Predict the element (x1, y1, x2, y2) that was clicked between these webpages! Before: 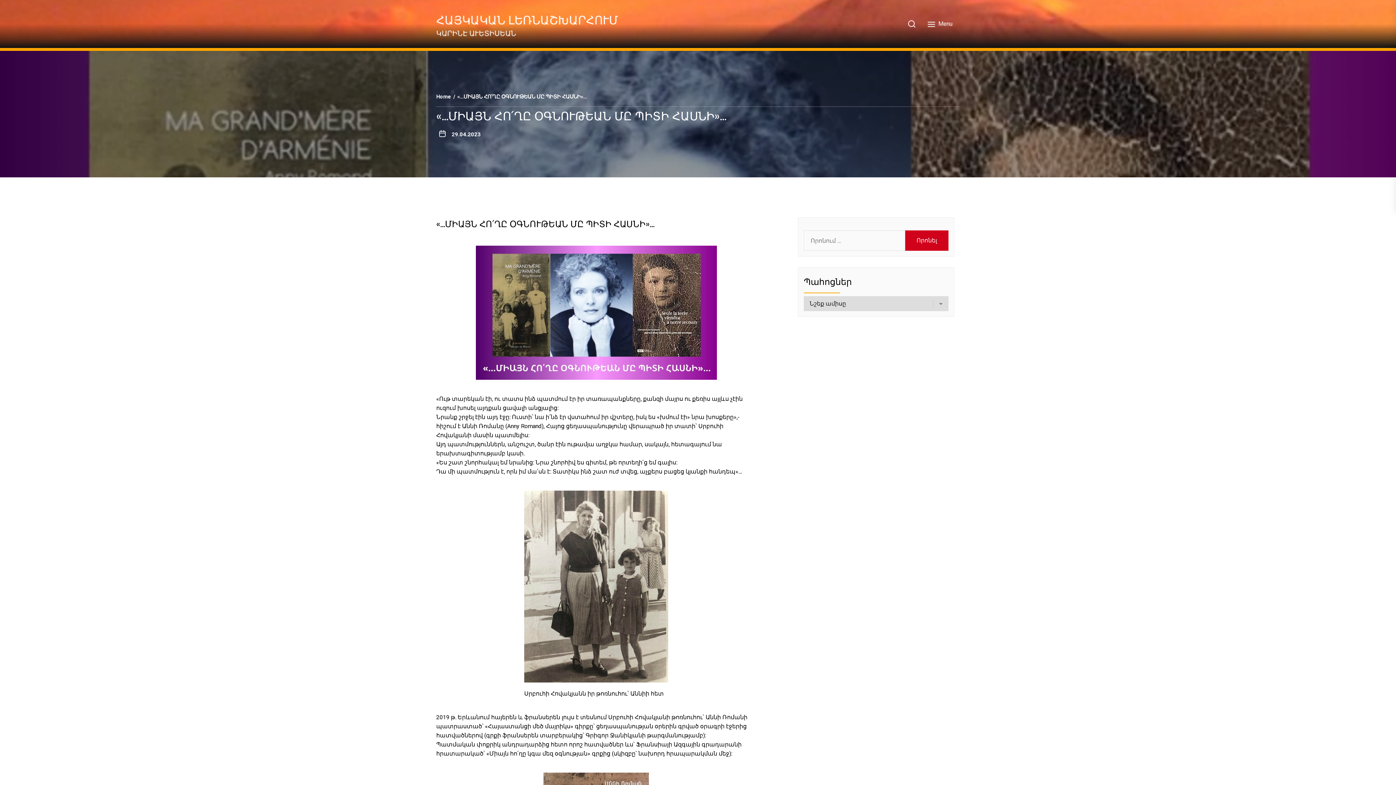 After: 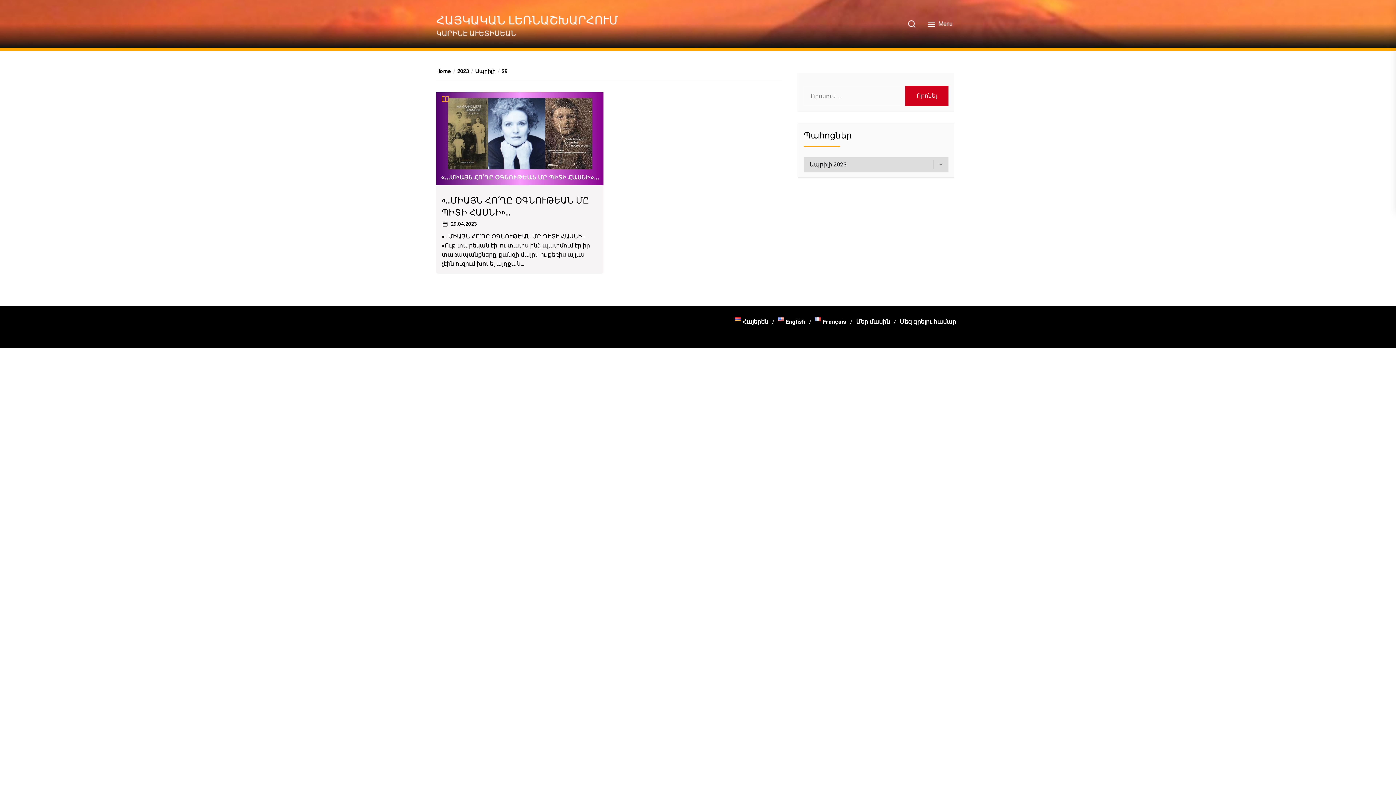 Action: bbox: (451, 131, 480, 137) label: 29.04.2023